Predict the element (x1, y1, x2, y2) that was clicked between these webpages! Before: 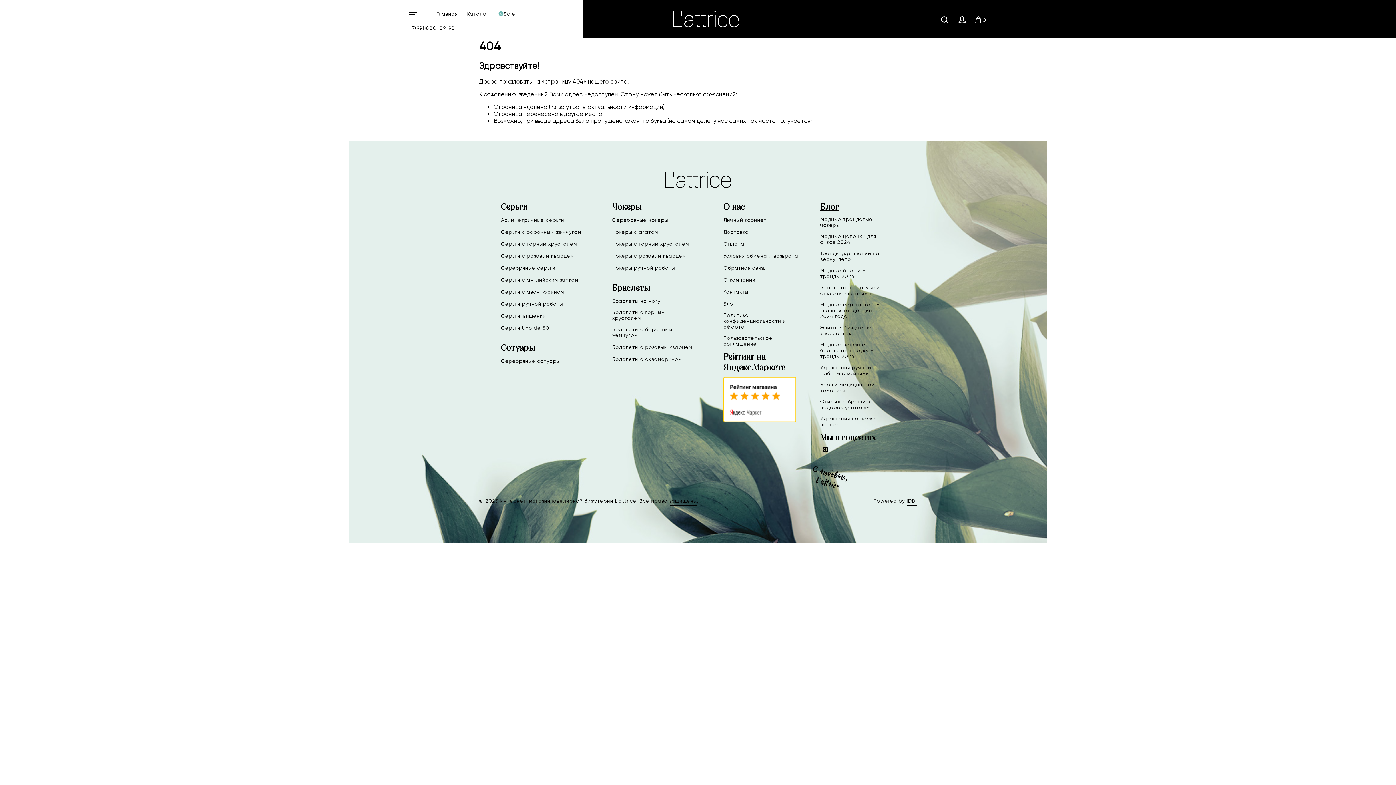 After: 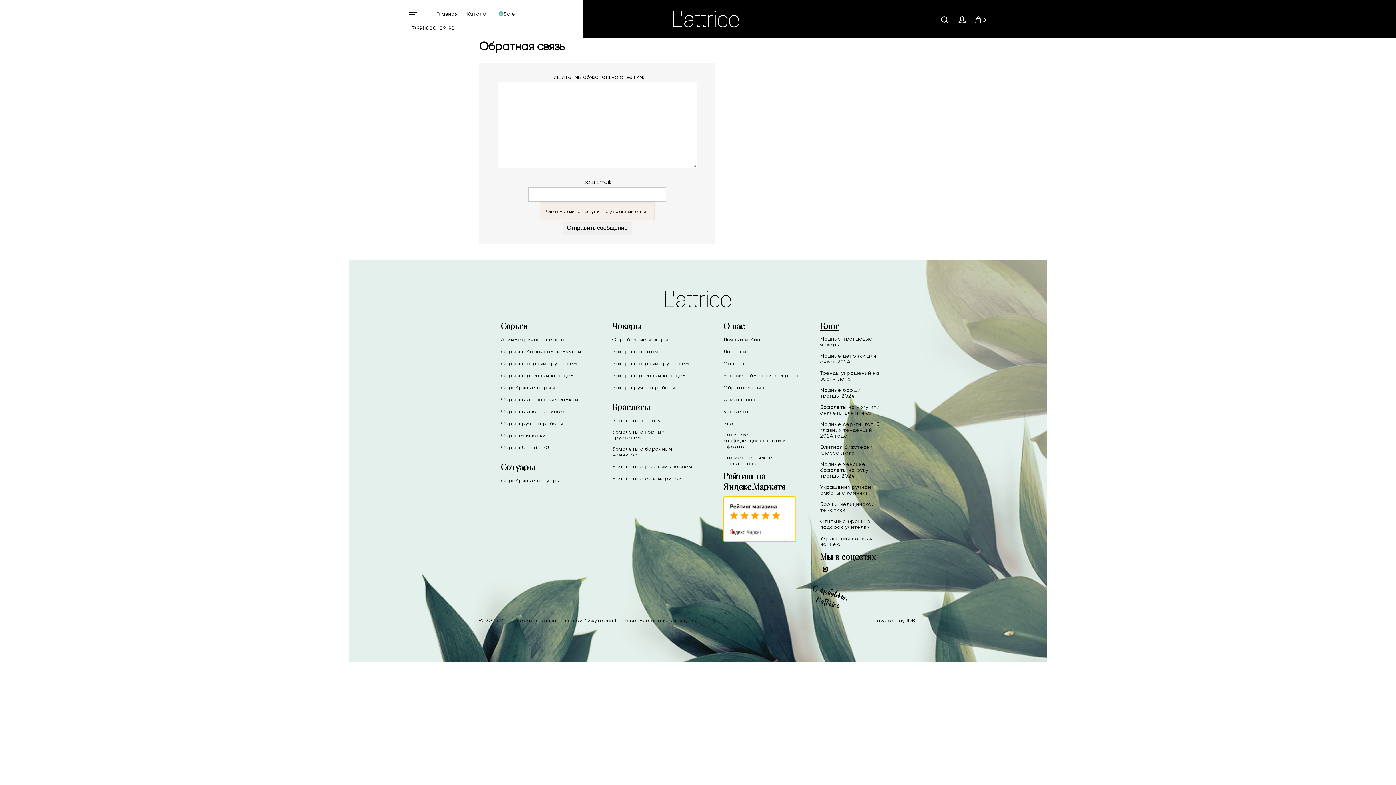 Action: bbox: (723, 265, 805, 276) label: Обратная связь